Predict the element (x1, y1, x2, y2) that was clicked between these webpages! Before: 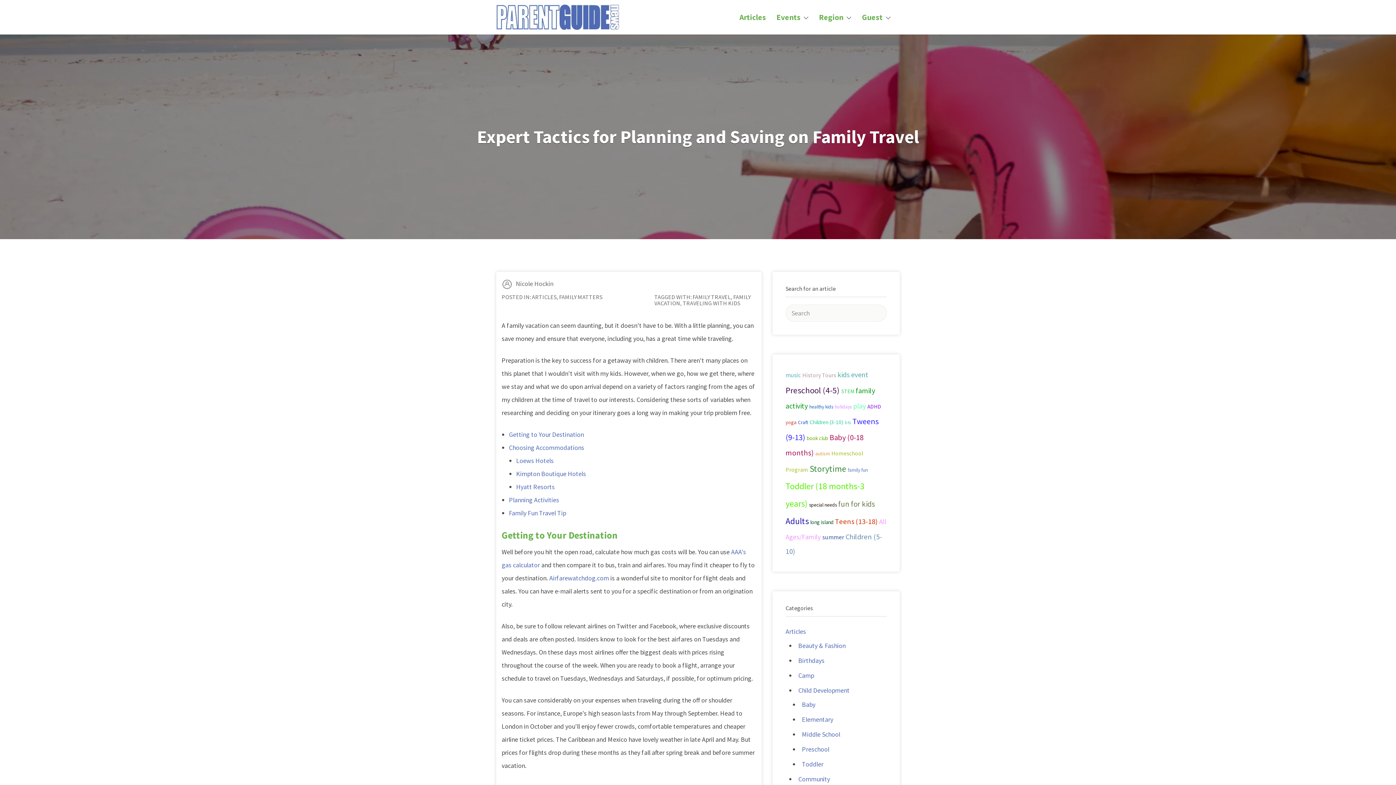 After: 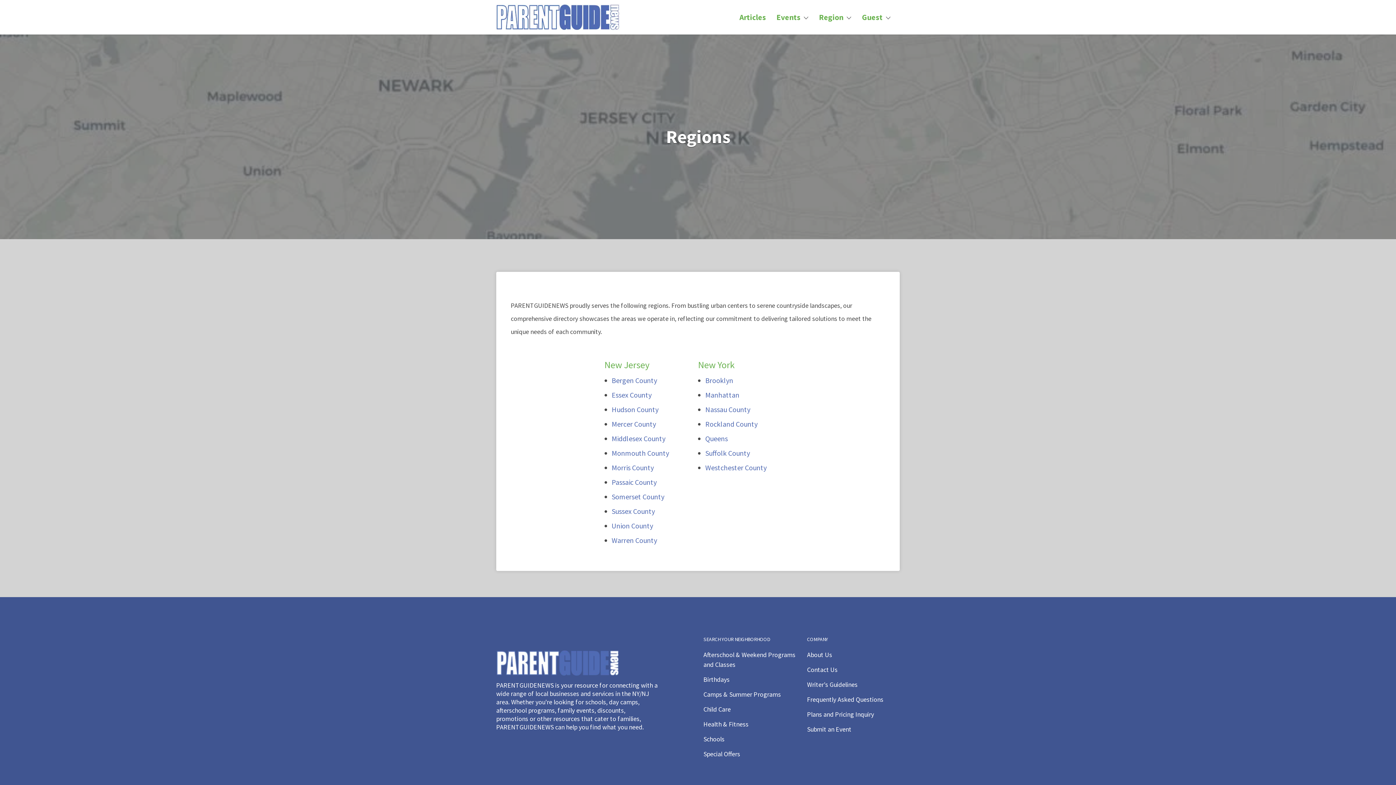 Action: label: Region bbox: (819, 5, 843, 28)